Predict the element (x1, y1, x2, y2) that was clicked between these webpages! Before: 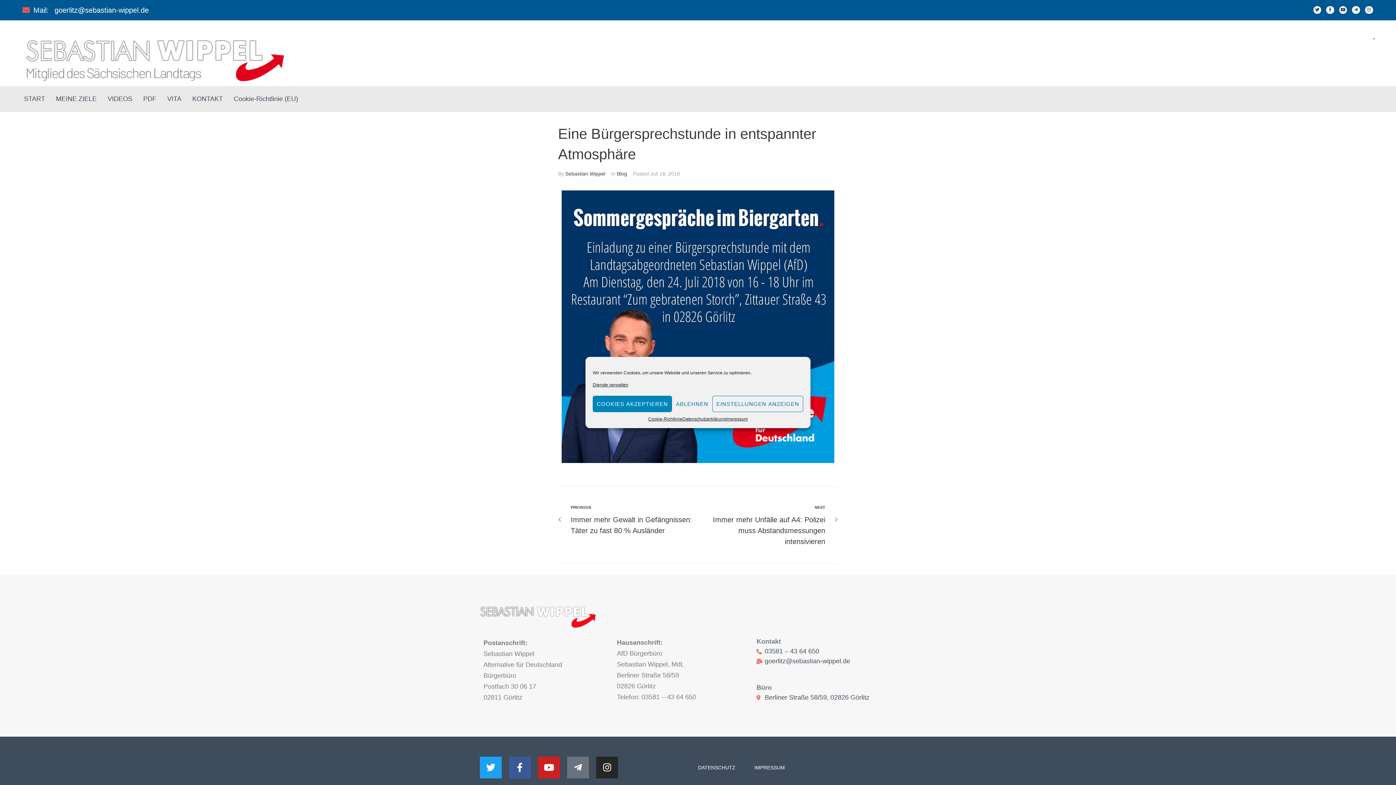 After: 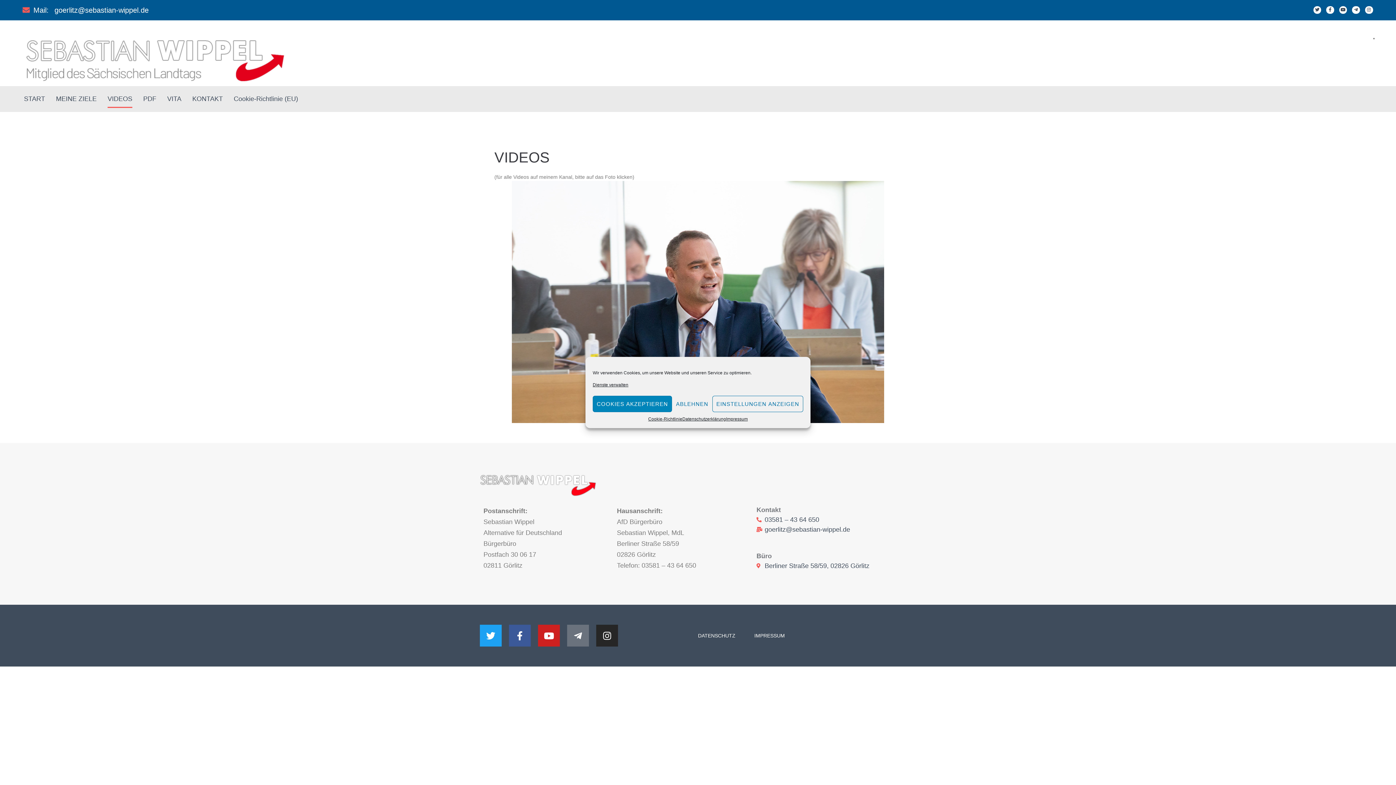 Action: label: VIDEOS bbox: (107, 93, 132, 108)